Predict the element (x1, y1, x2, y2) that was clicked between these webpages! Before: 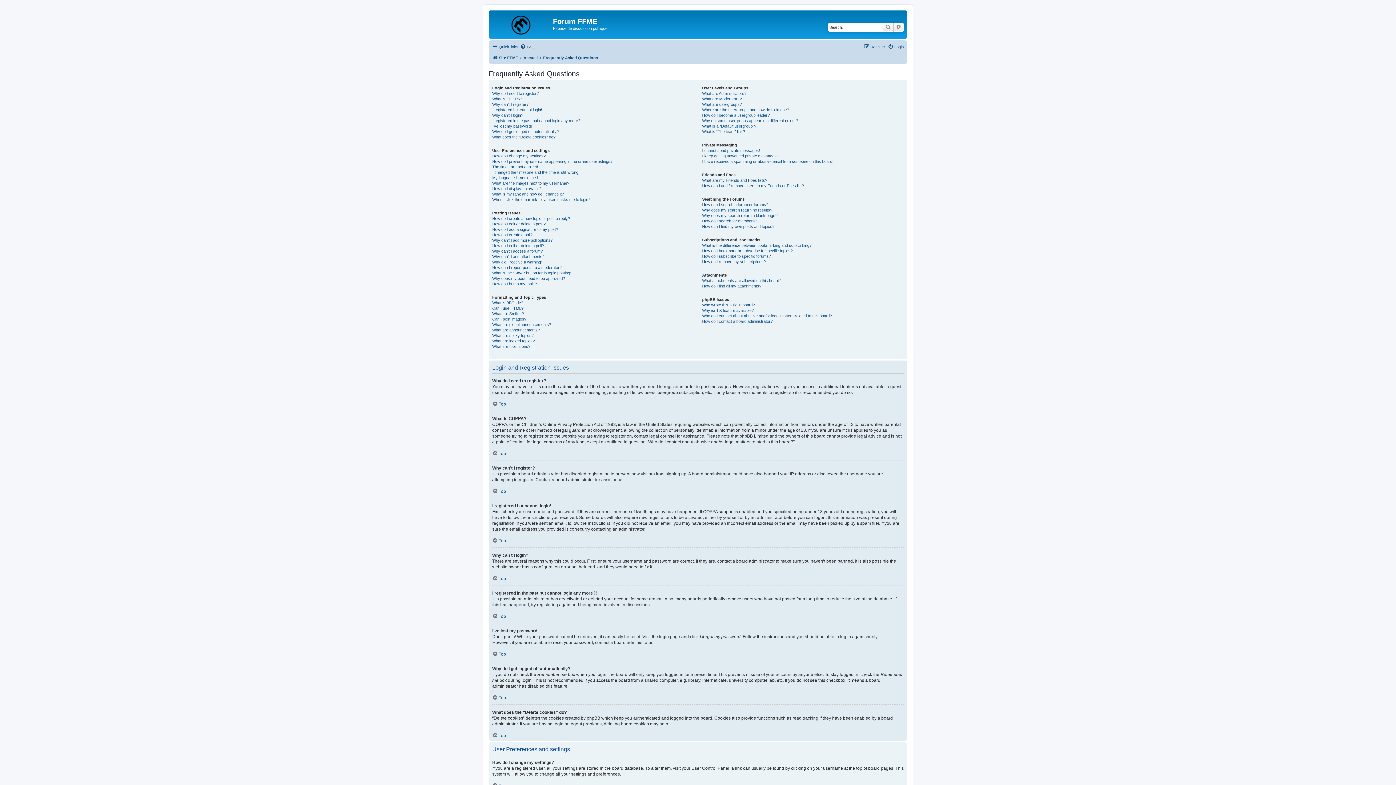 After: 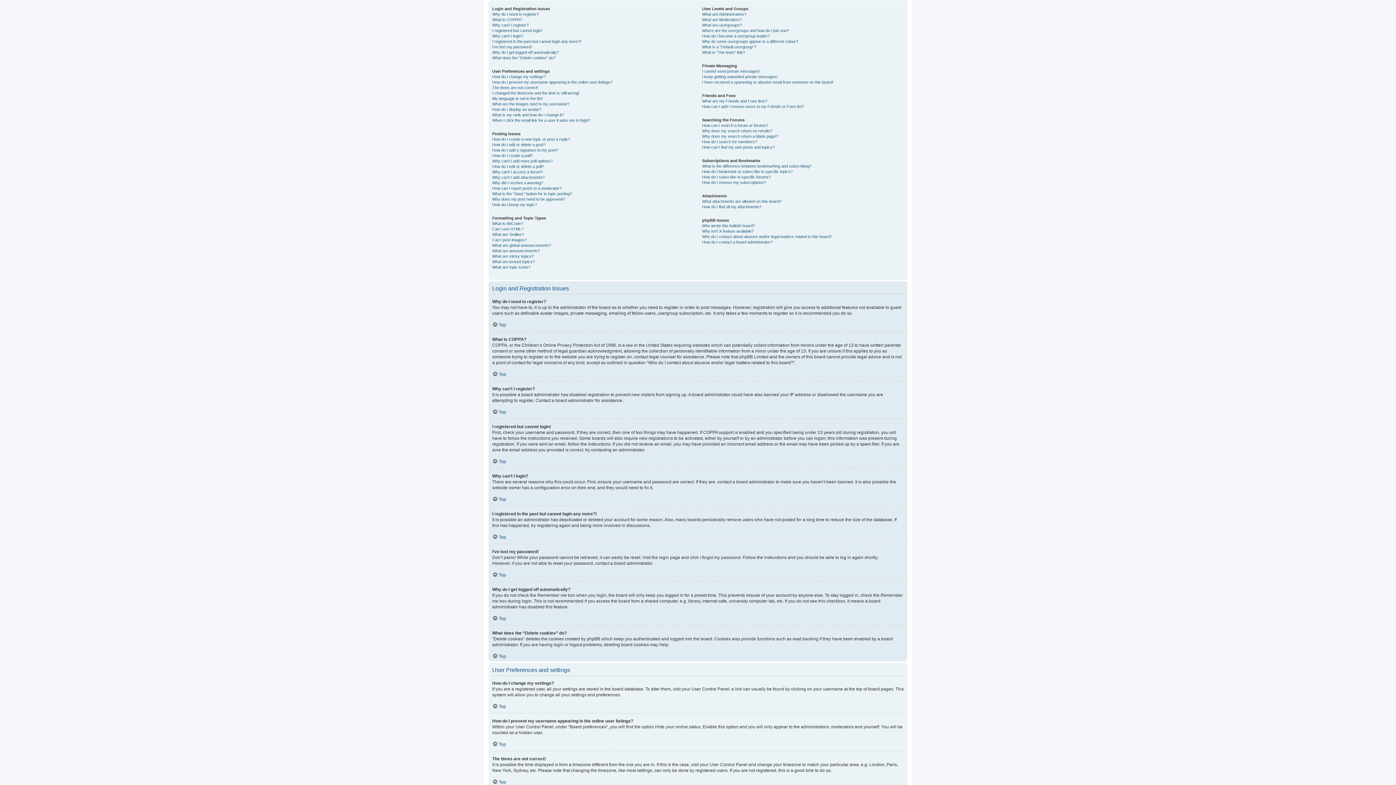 Action: label: Top bbox: (492, 695, 506, 700)